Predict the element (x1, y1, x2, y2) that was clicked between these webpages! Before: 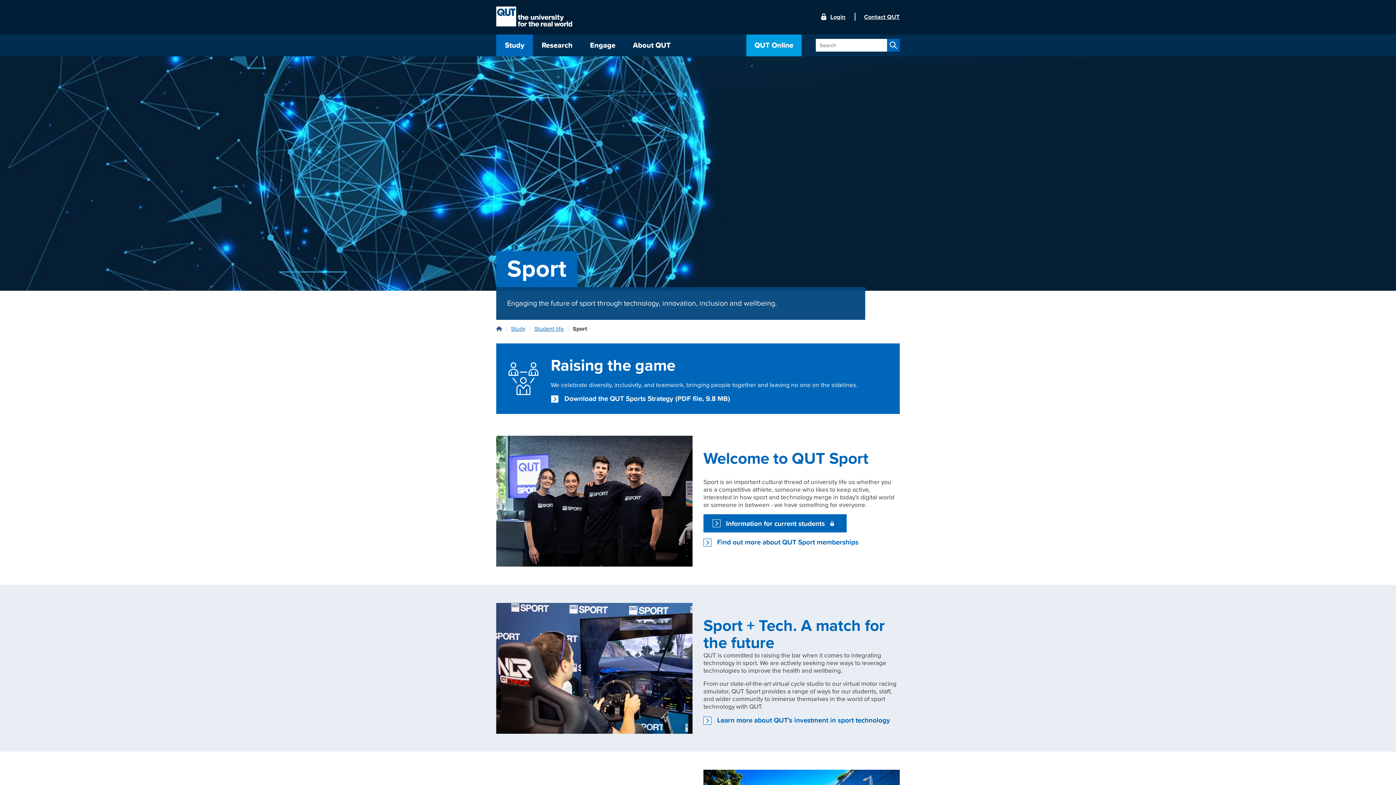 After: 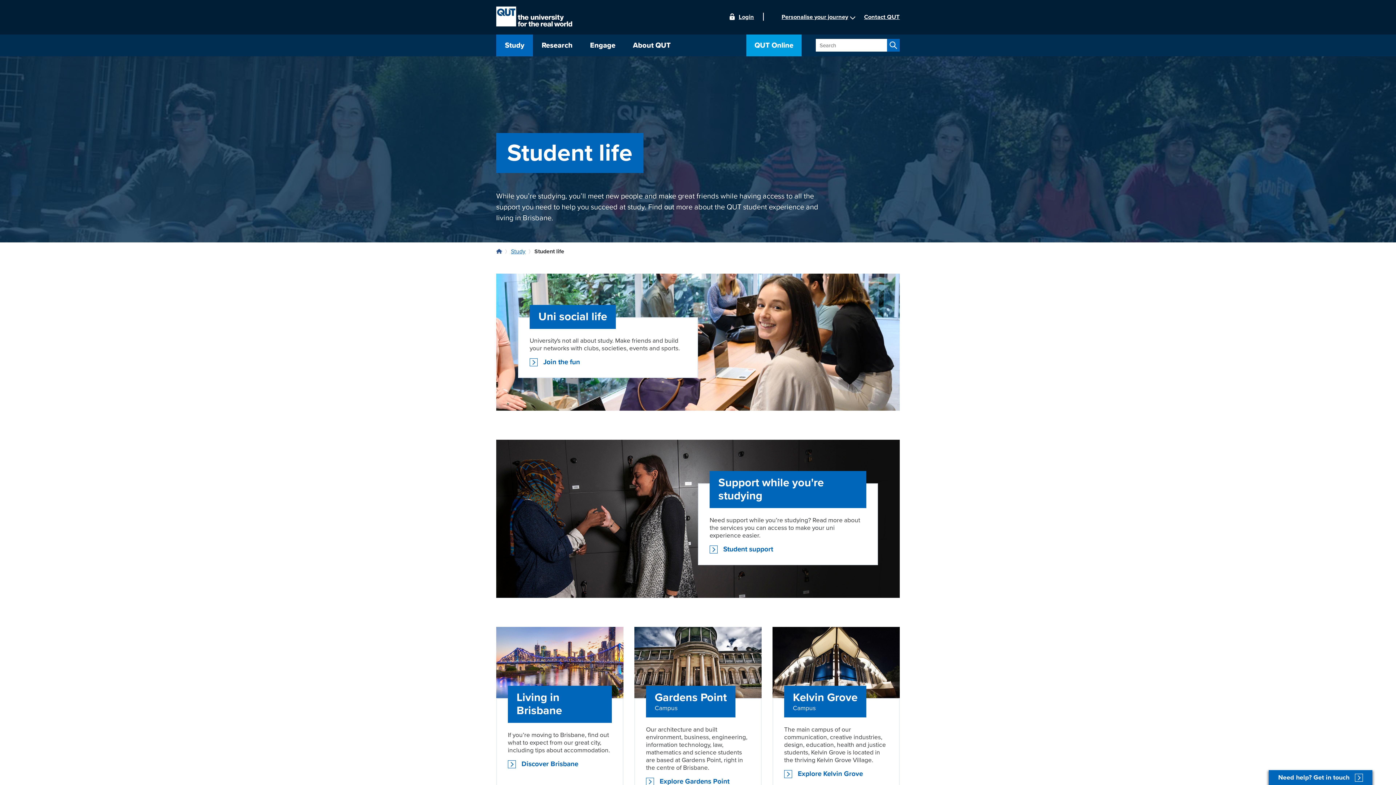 Action: label: Student life bbox: (534, 325, 564, 332)